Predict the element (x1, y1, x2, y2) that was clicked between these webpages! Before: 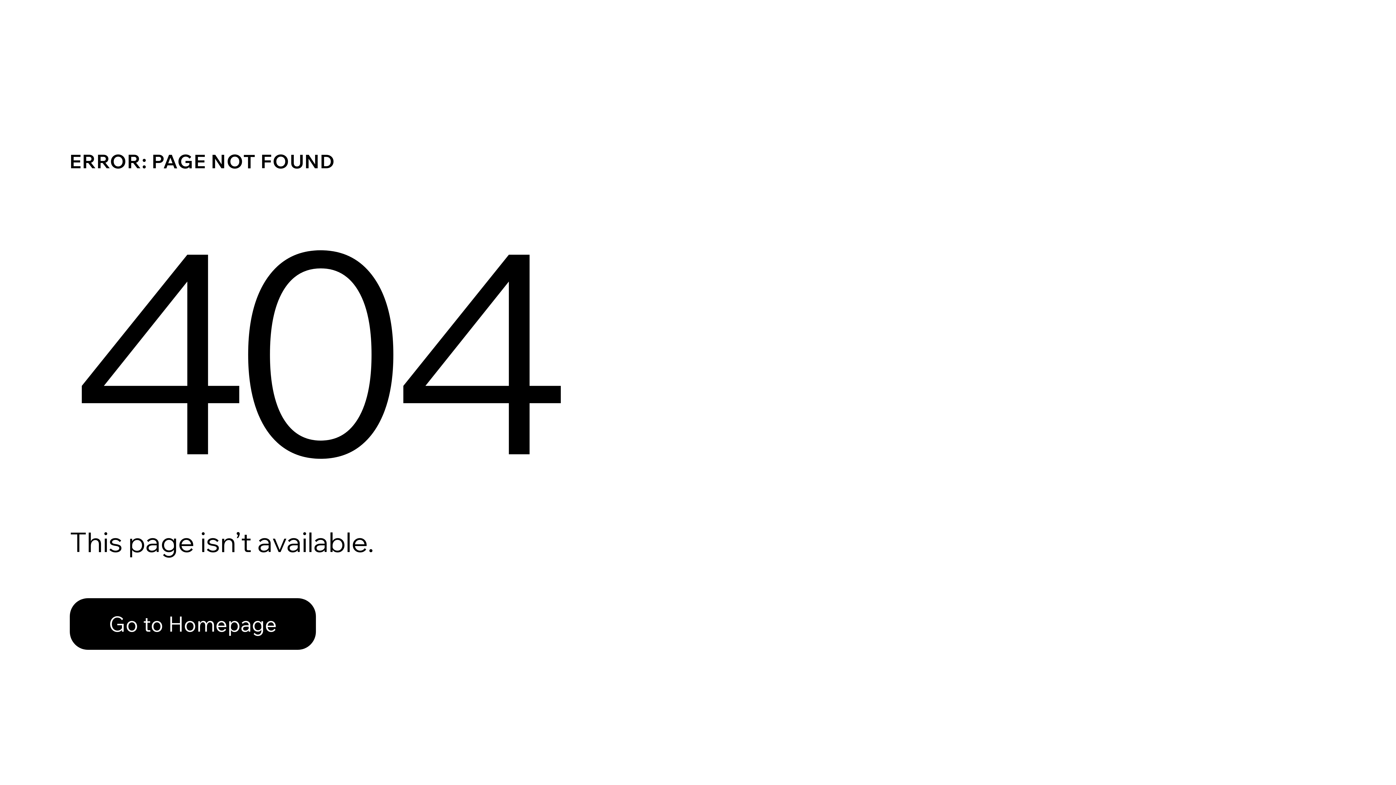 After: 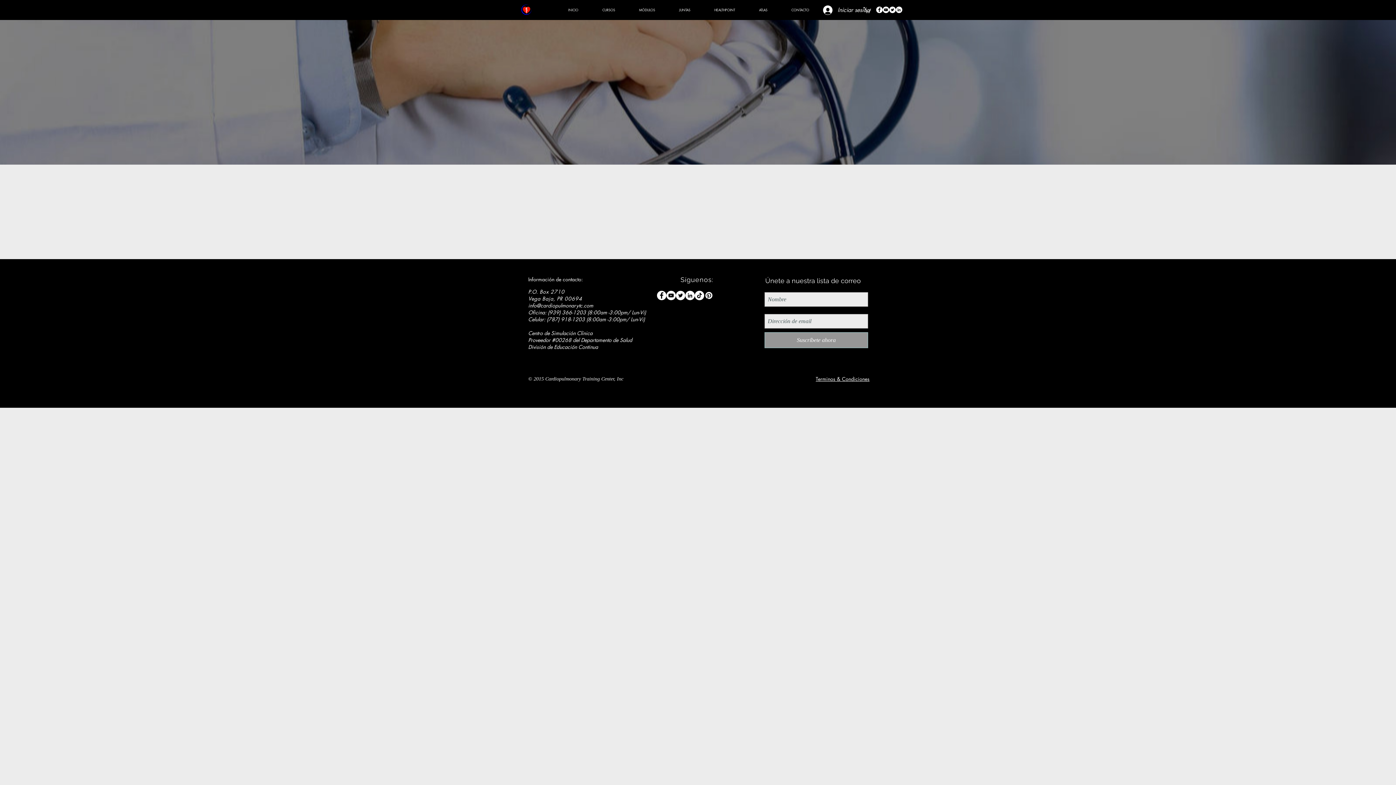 Action: bbox: (69, 582, 768, 659) label: Go to Homepage